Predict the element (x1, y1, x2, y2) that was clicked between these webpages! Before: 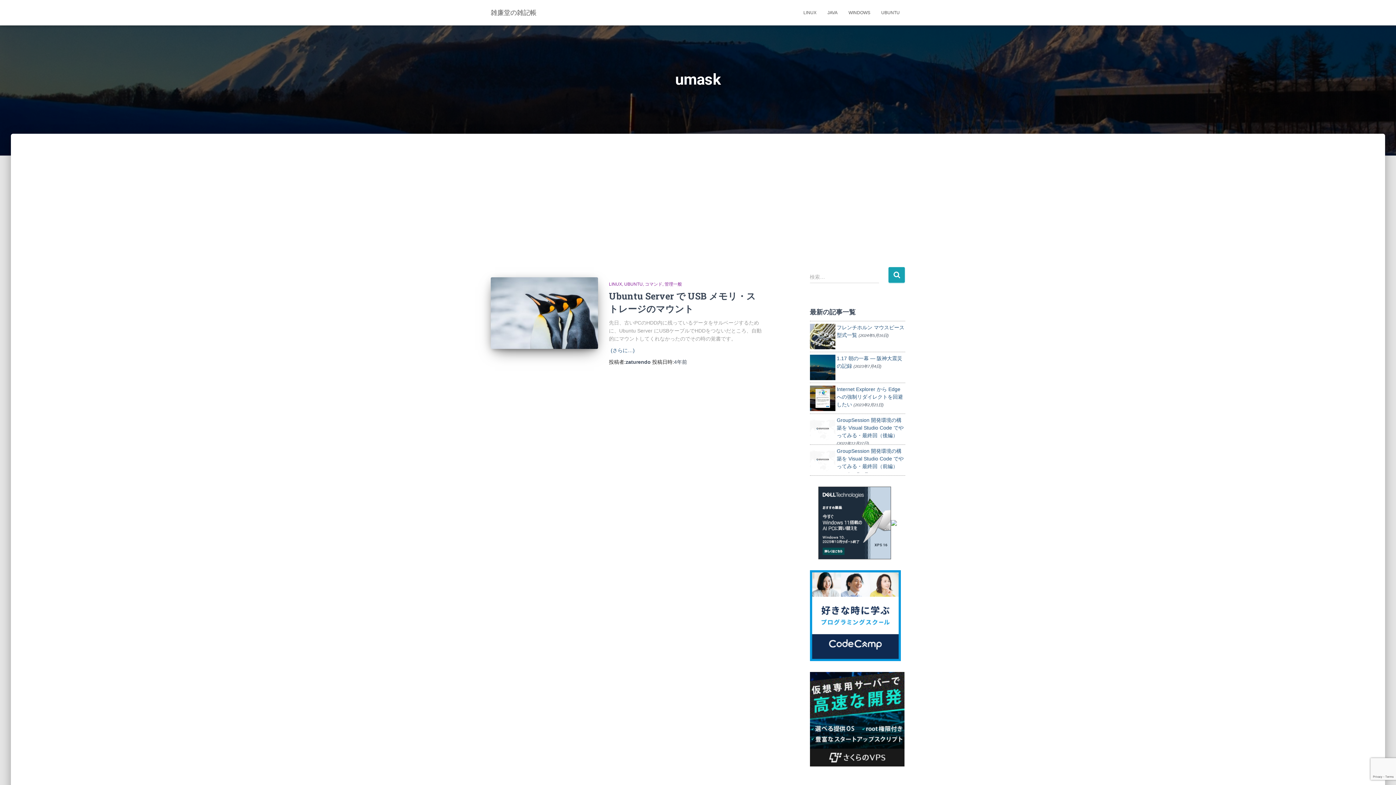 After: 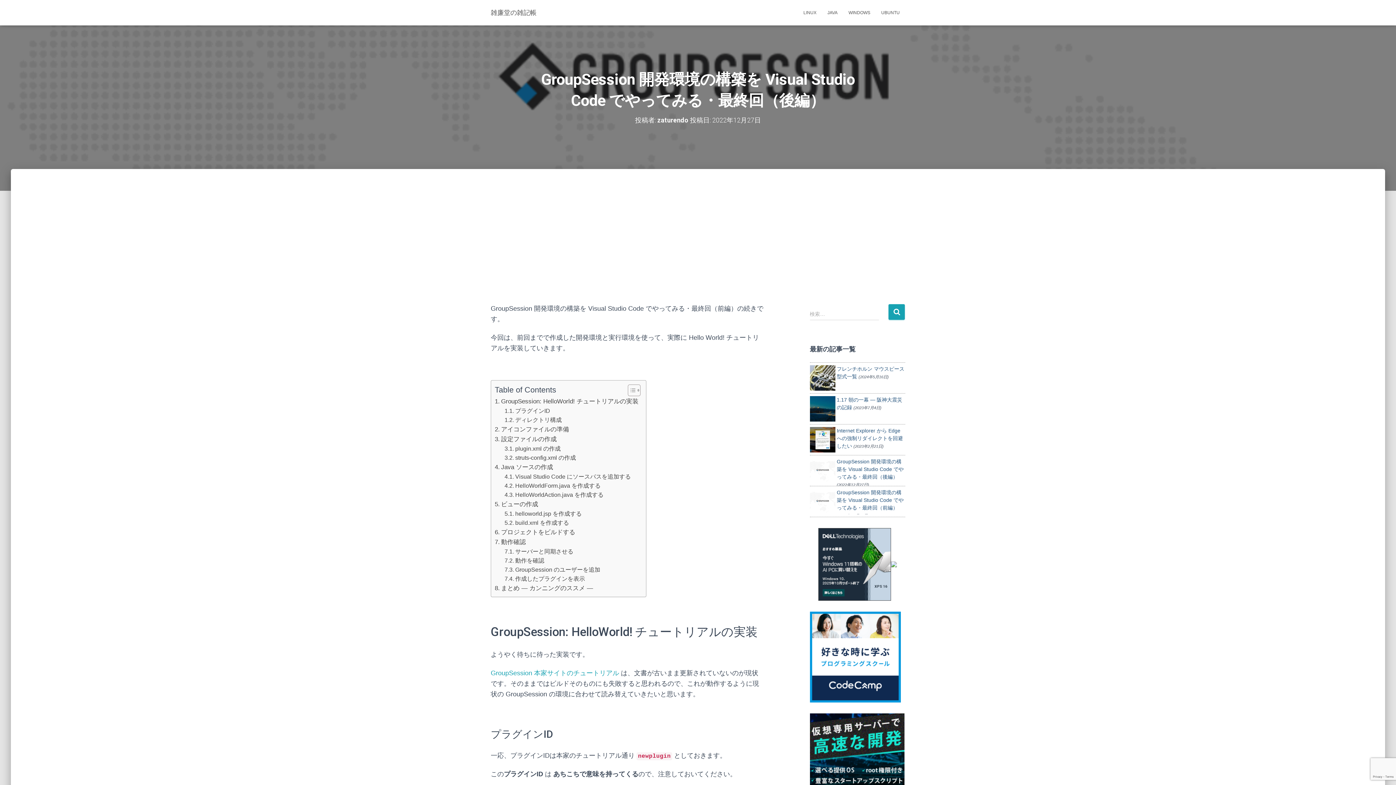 Action: bbox: (810, 426, 835, 431)